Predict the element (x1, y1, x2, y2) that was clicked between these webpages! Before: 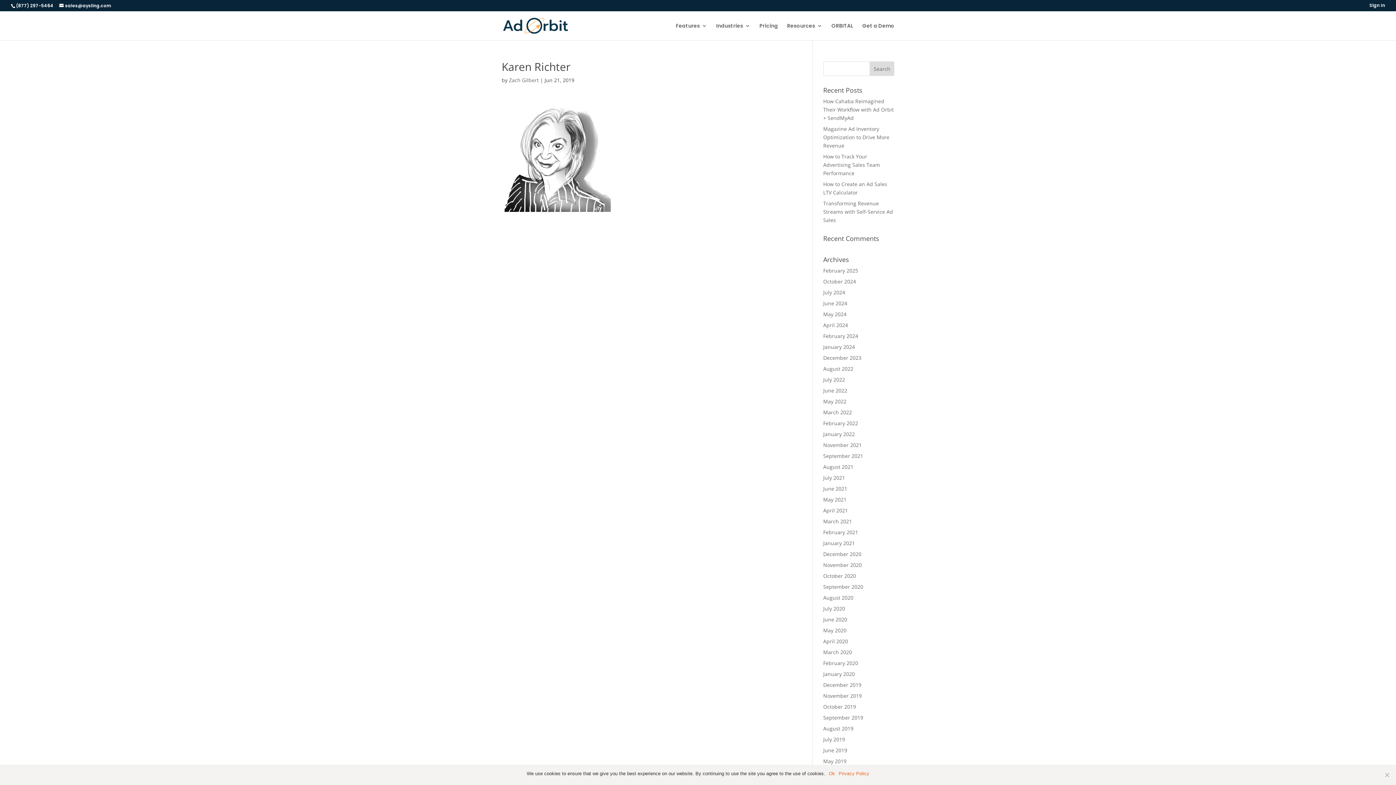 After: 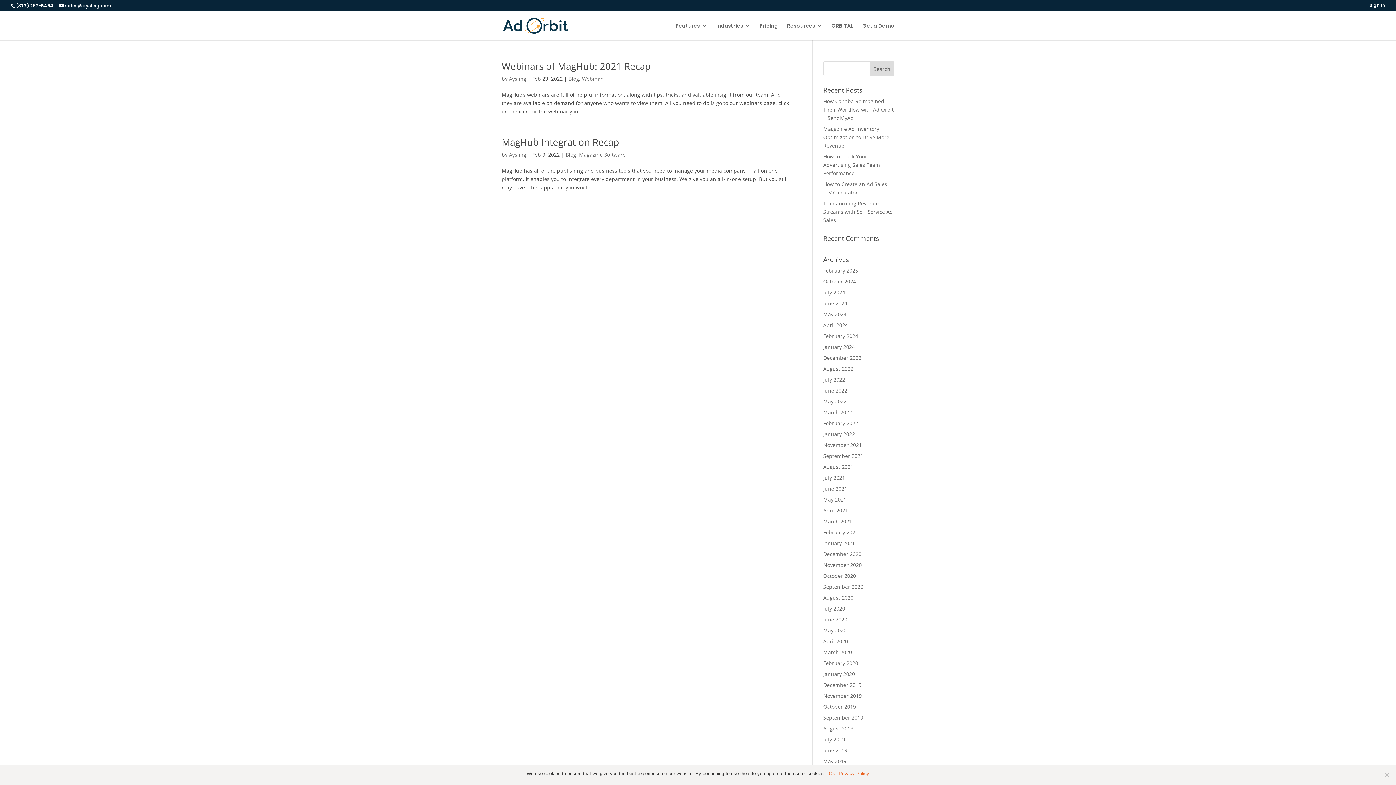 Action: label: February 2022 bbox: (823, 420, 858, 426)